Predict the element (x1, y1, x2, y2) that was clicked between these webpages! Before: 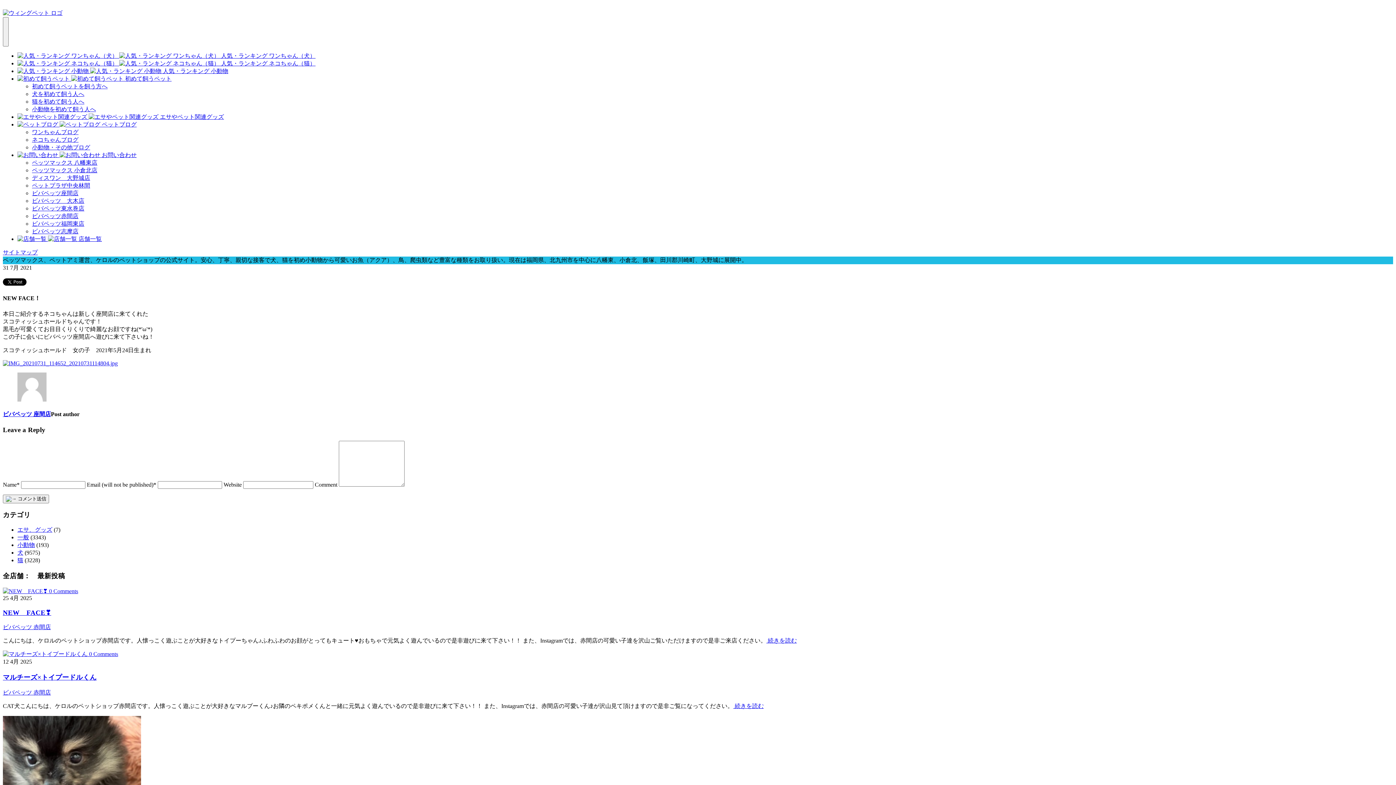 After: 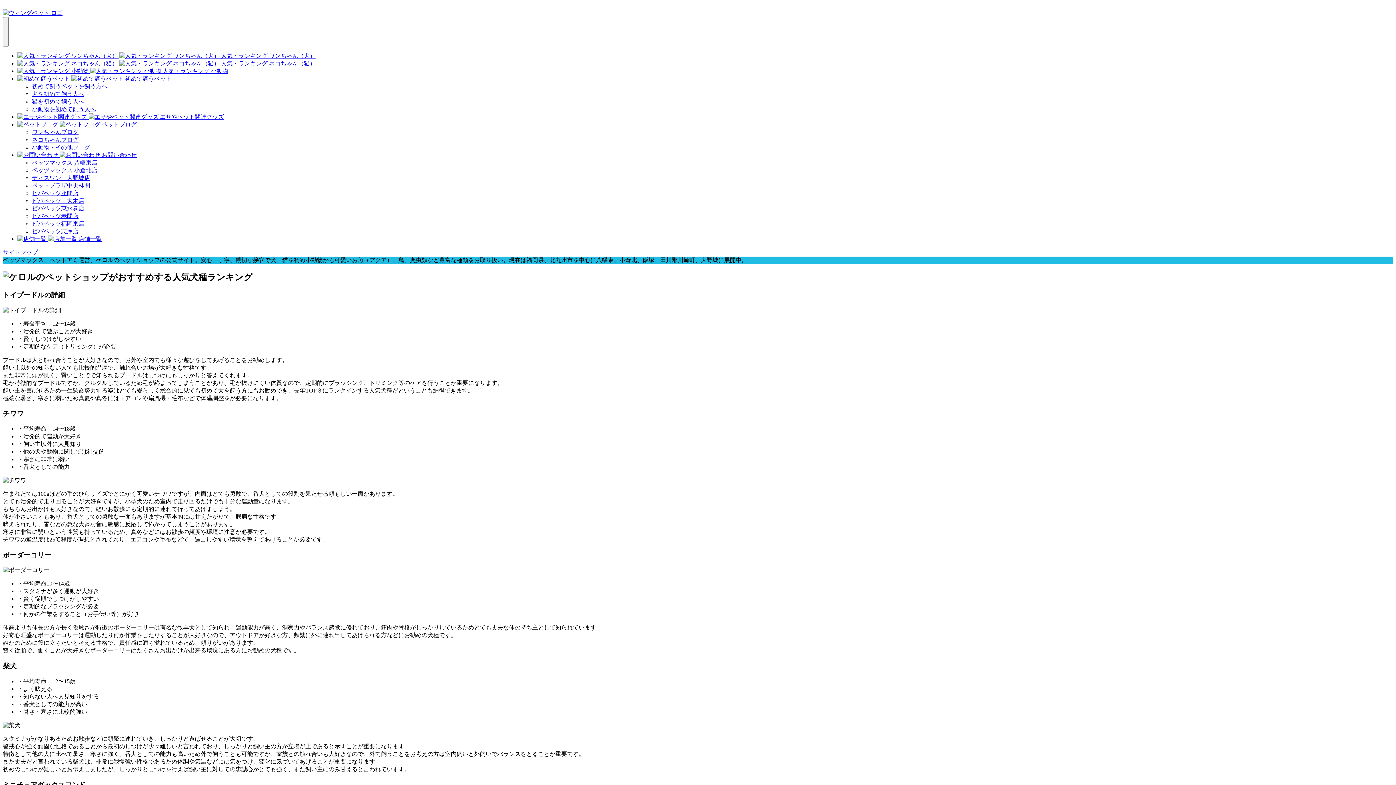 Action: bbox: (17, 52, 221, 58) label:   